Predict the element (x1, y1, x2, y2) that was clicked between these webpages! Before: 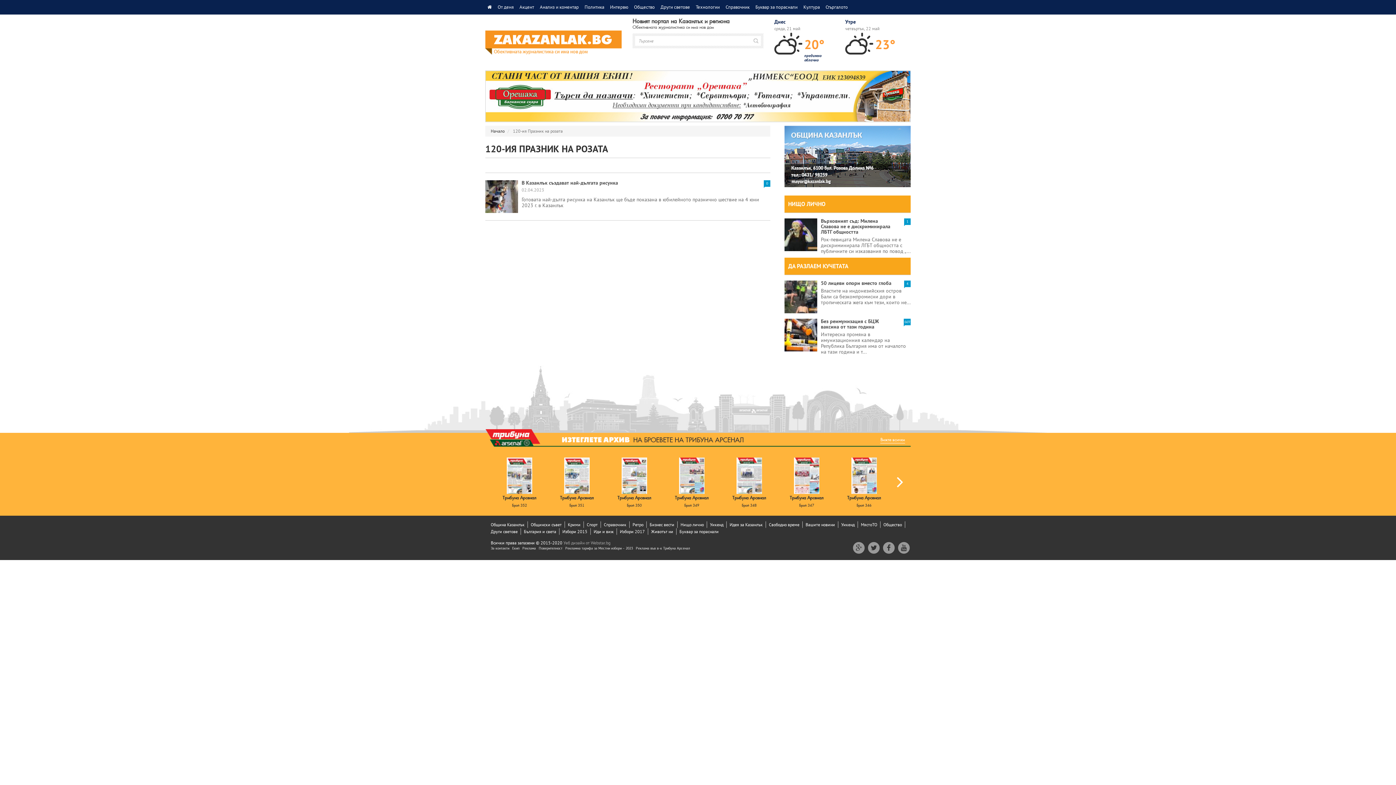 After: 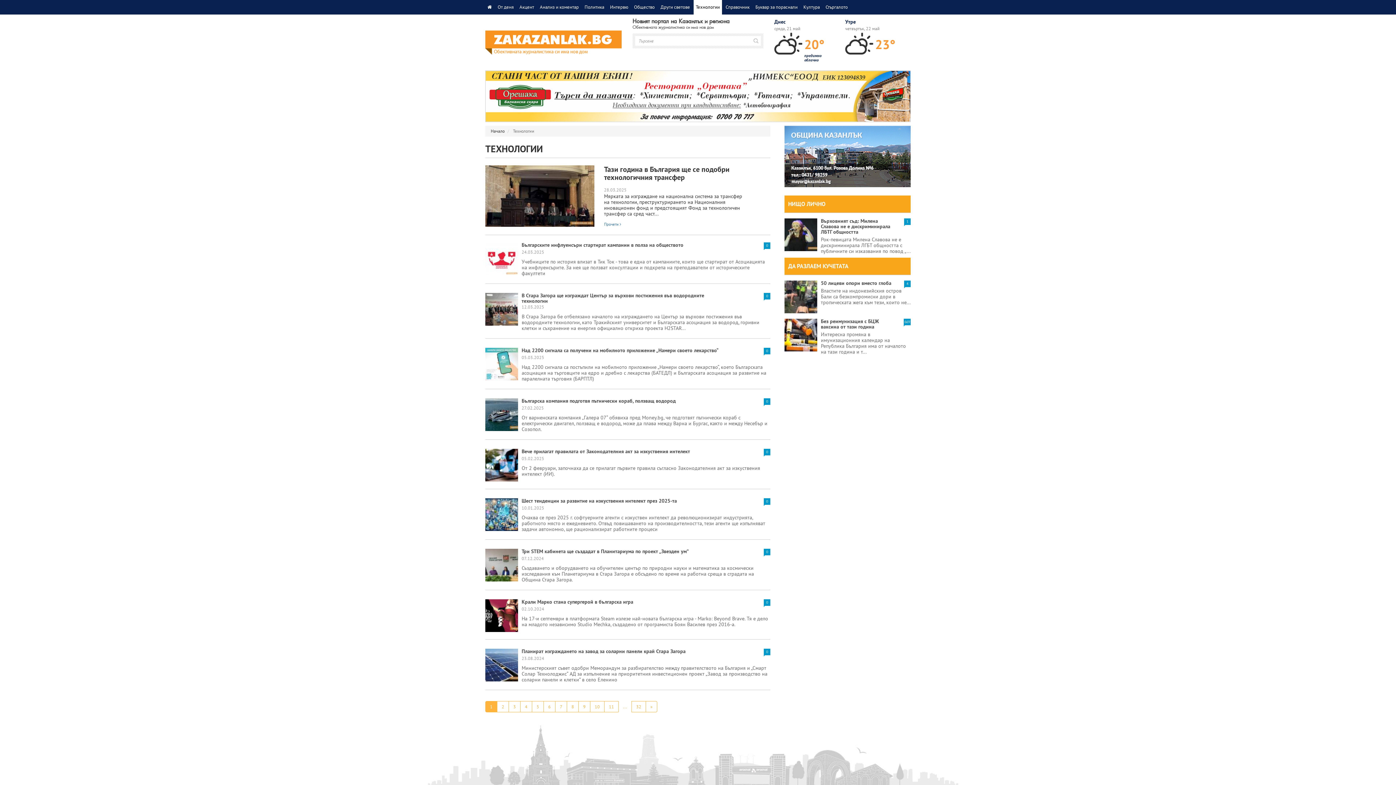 Action: bbox: (693, 0, 722, 14) label: Технологии